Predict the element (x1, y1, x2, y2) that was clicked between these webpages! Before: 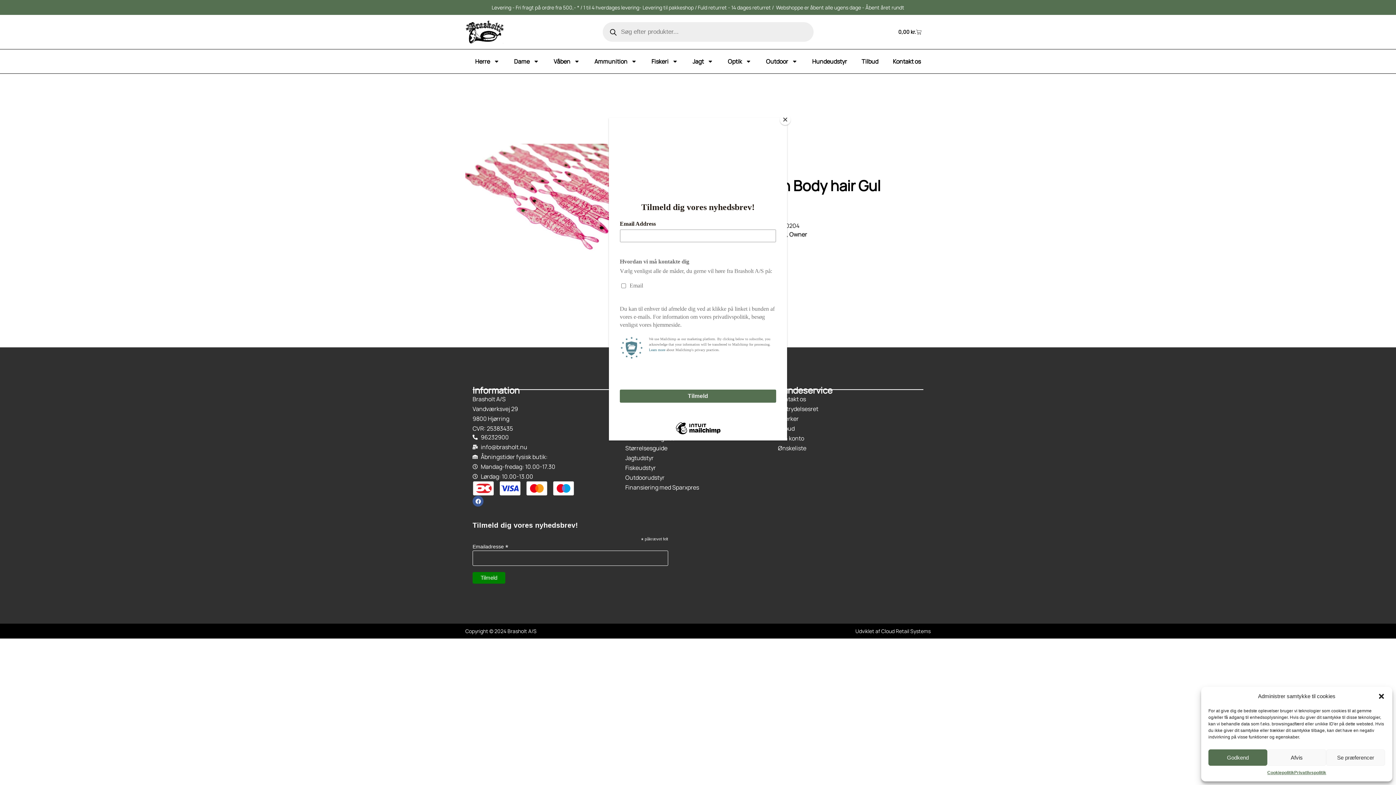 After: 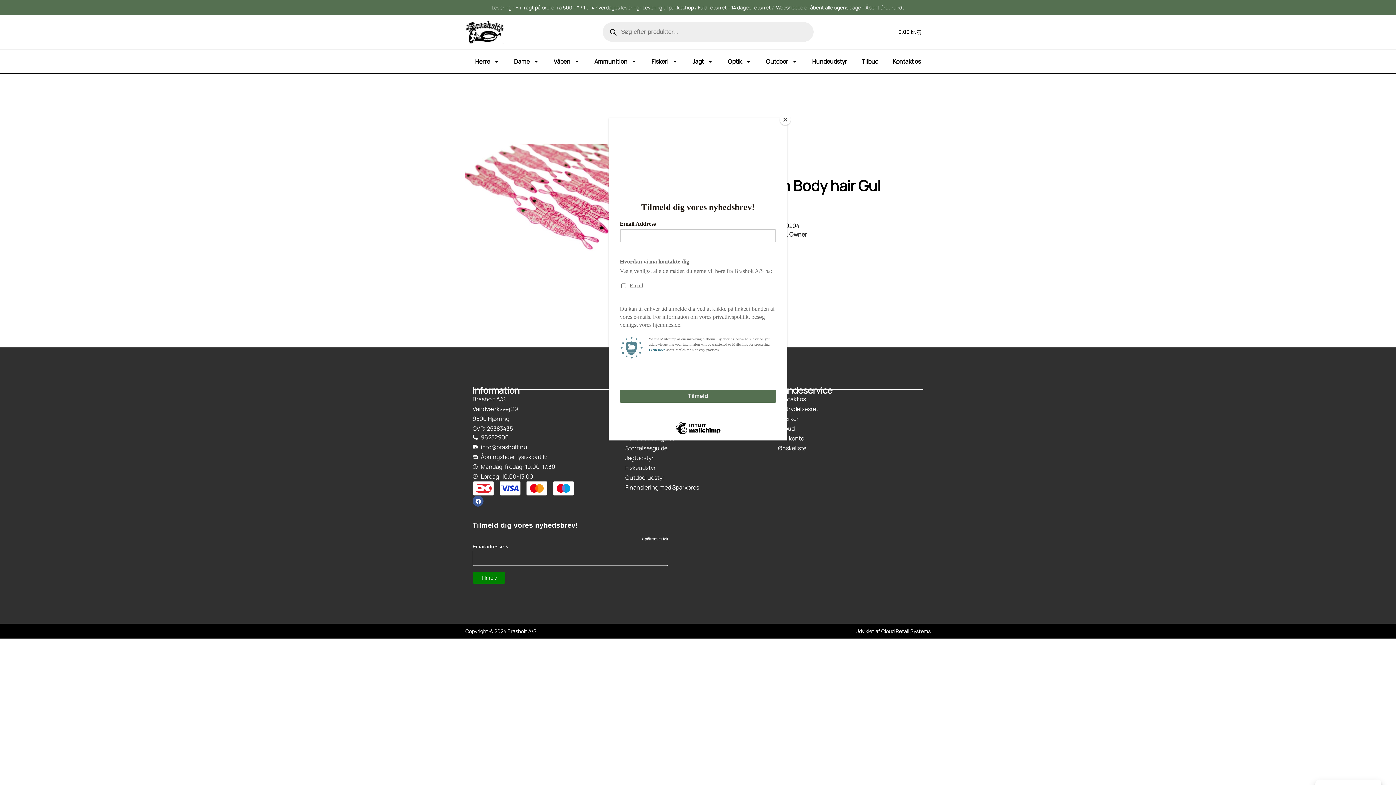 Action: bbox: (1208, 749, 1267, 766) label: Godkend